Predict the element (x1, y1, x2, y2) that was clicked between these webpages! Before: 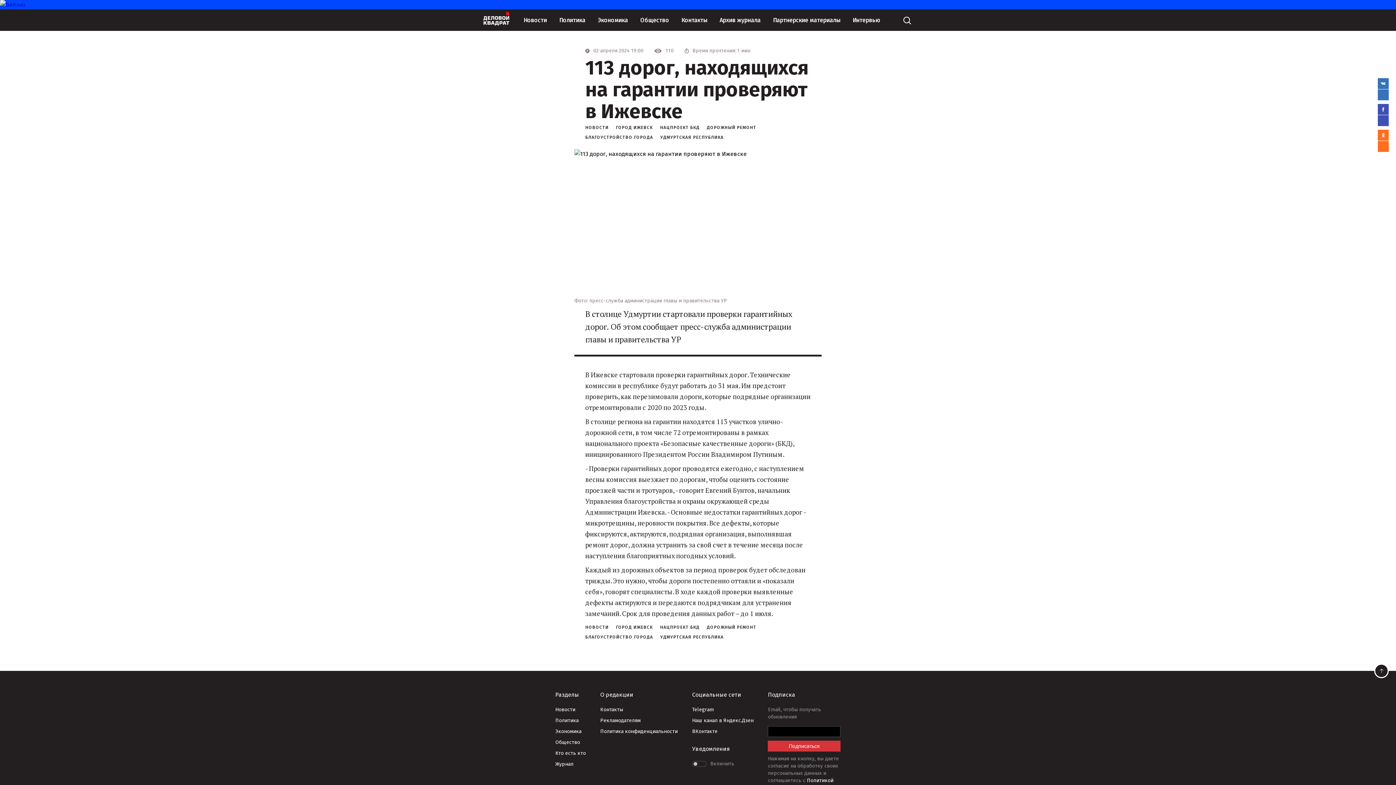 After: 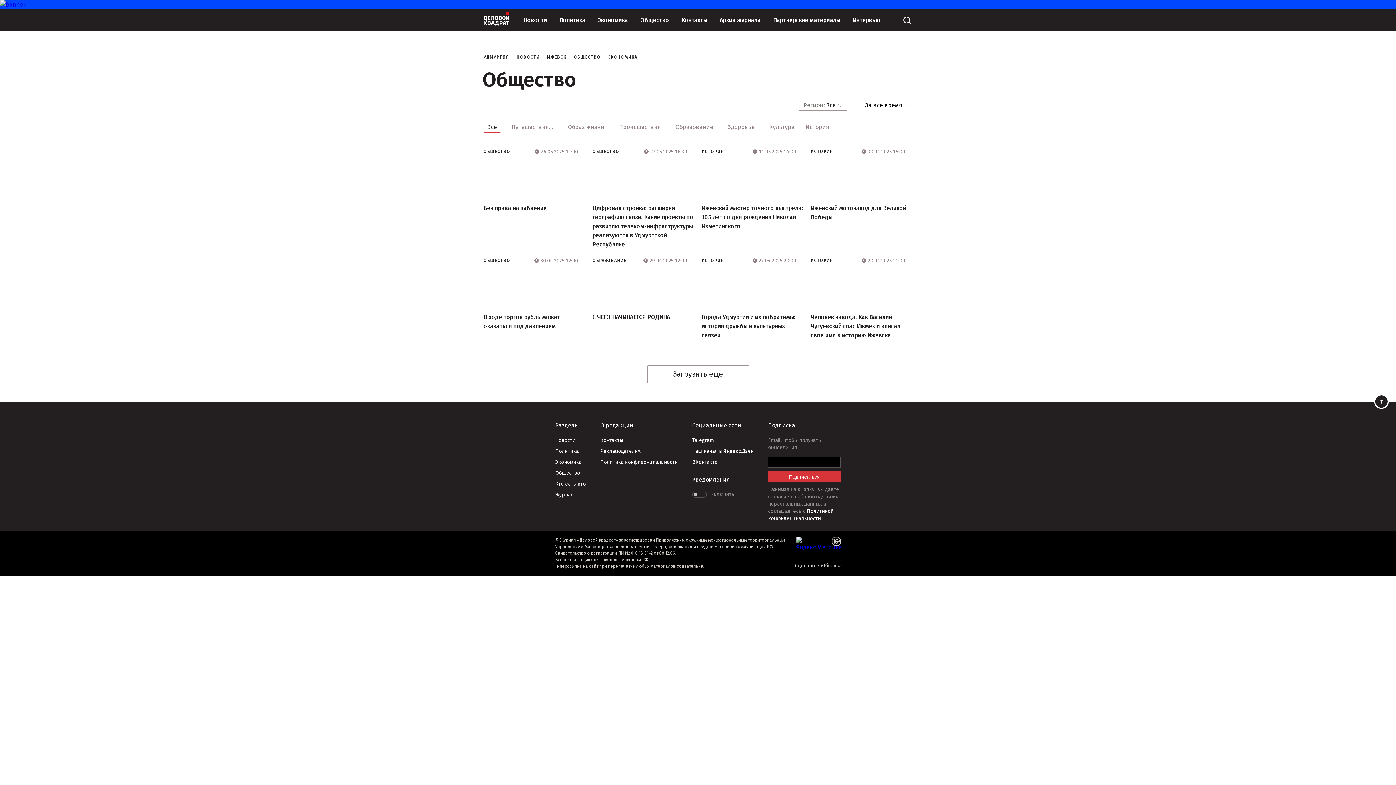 Action: label: Общество bbox: (634, 9, 675, 30)